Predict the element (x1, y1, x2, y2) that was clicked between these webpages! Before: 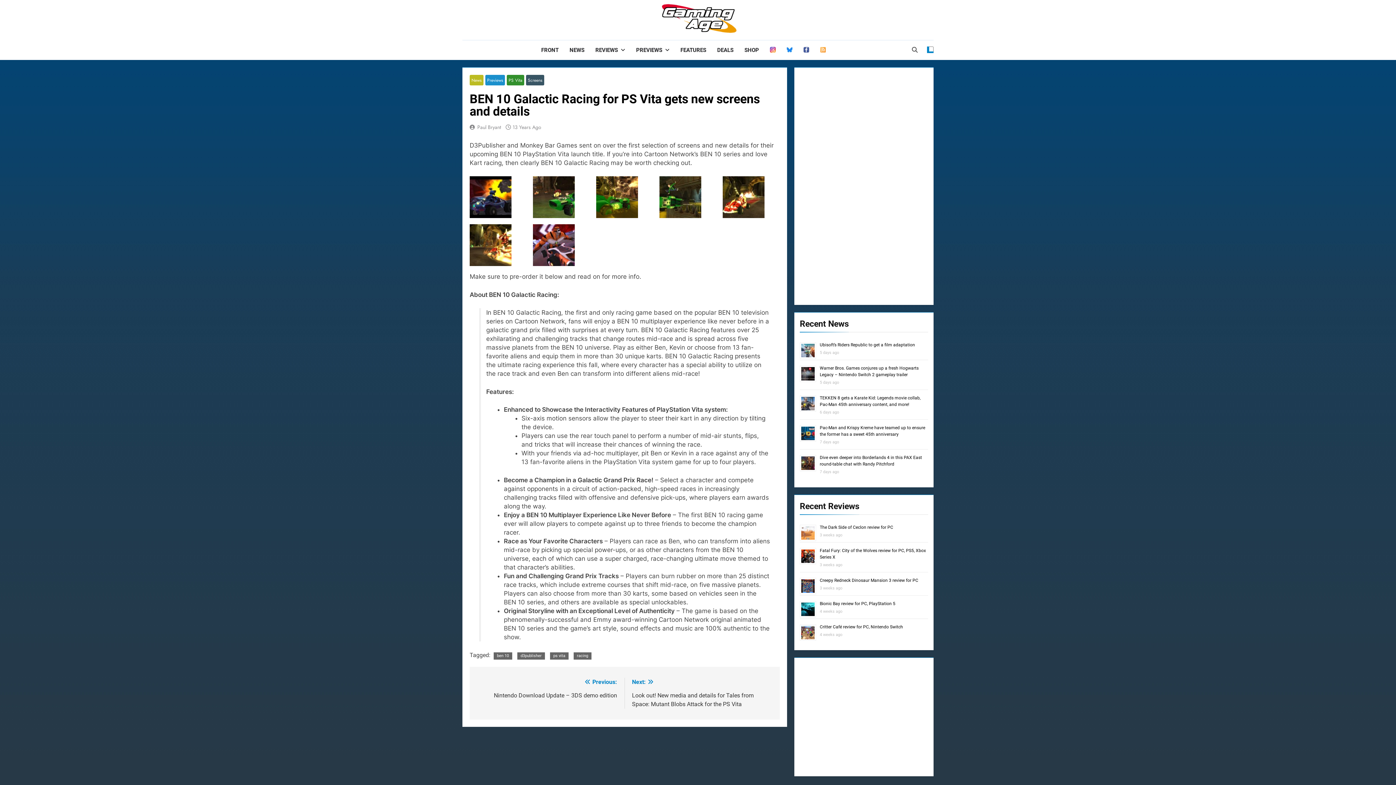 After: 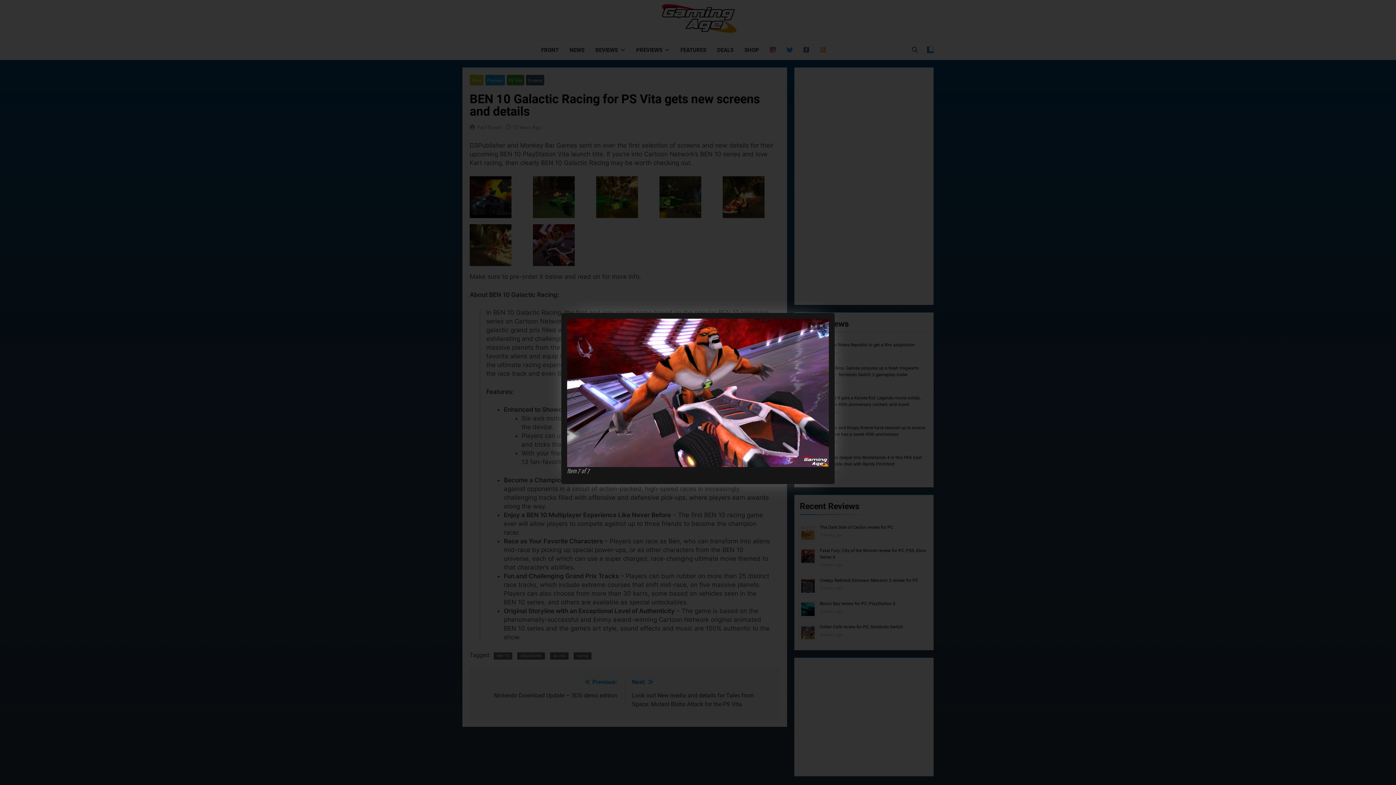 Action: bbox: (533, 224, 590, 266)